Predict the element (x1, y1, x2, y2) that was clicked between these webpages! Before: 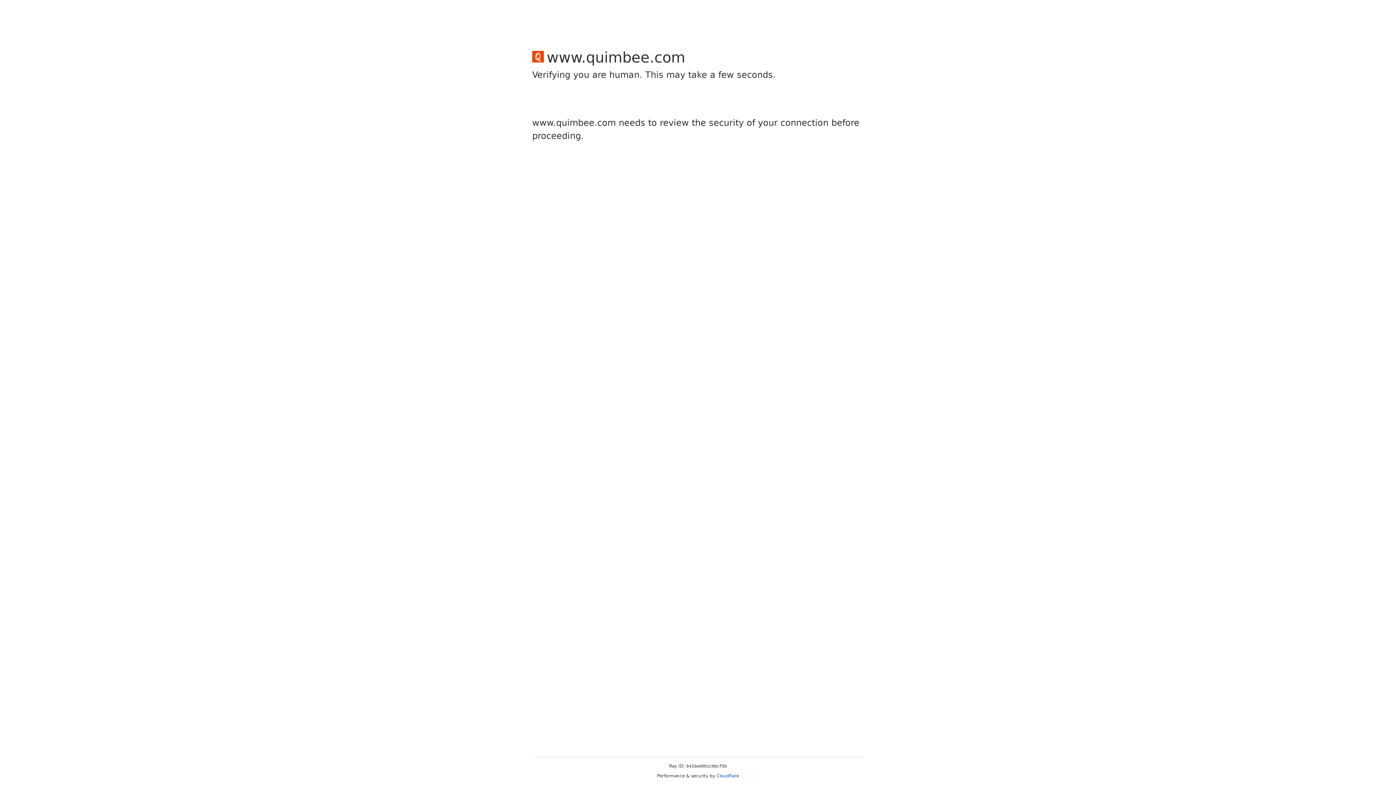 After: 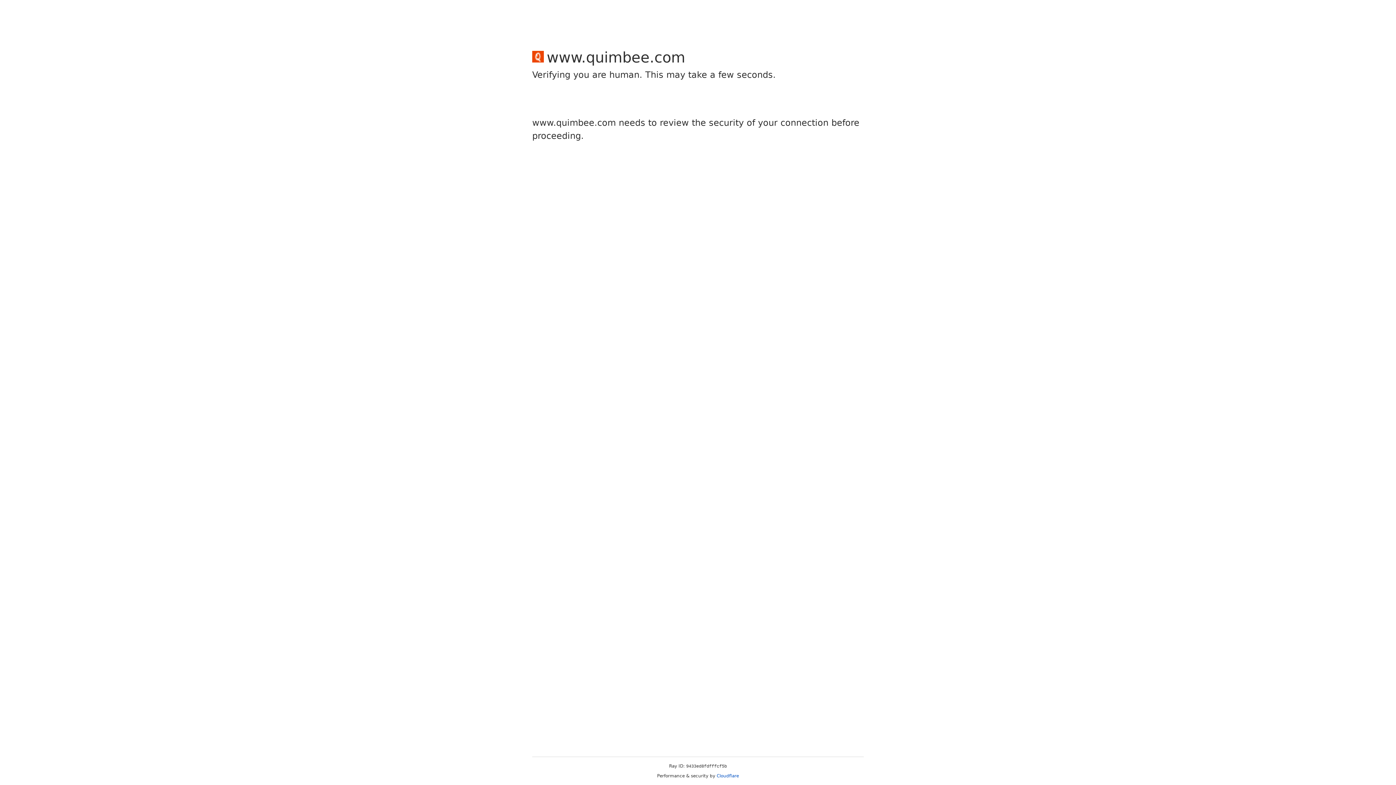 Action: label: Cloudflare bbox: (716, 773, 739, 778)